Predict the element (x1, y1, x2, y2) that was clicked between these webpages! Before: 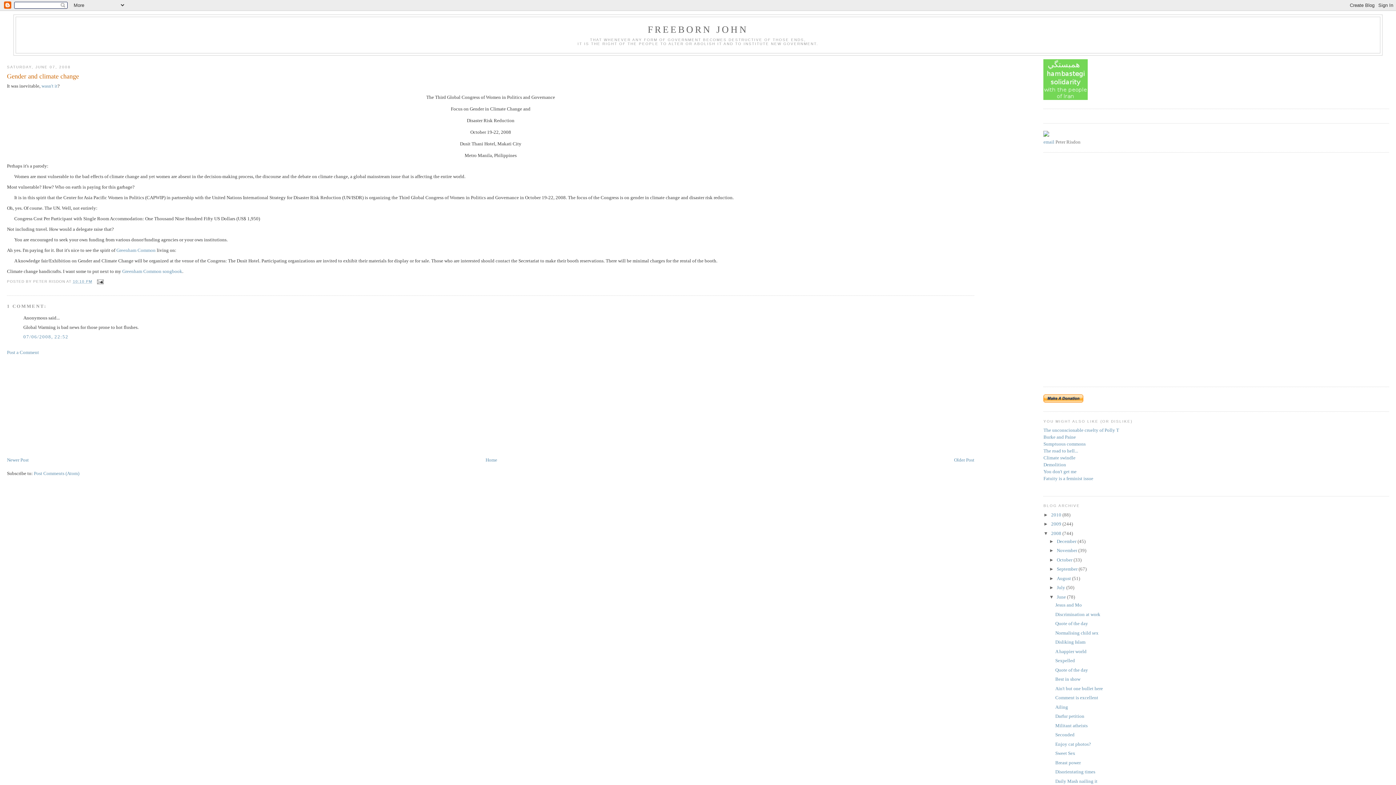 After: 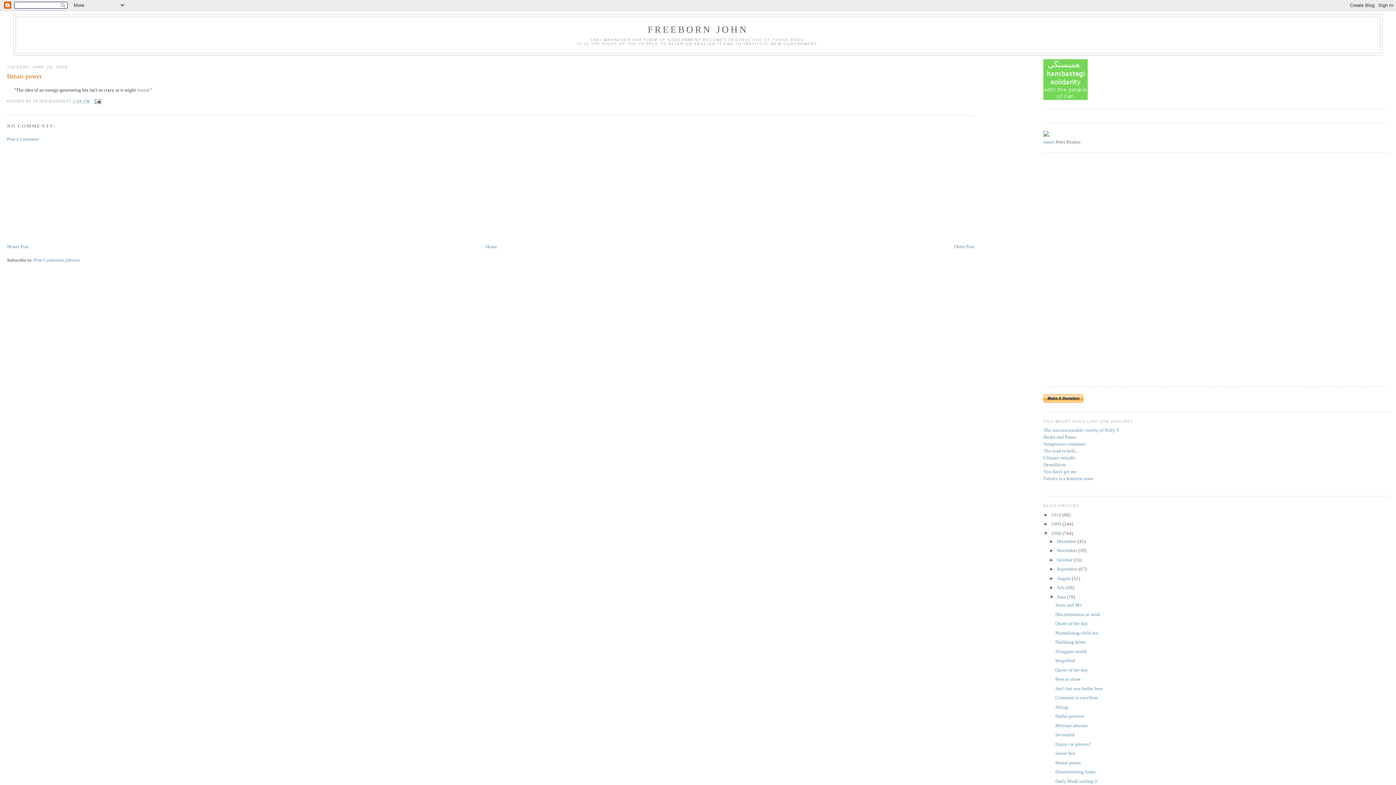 Action: bbox: (1055, 760, 1081, 765) label: Breast power